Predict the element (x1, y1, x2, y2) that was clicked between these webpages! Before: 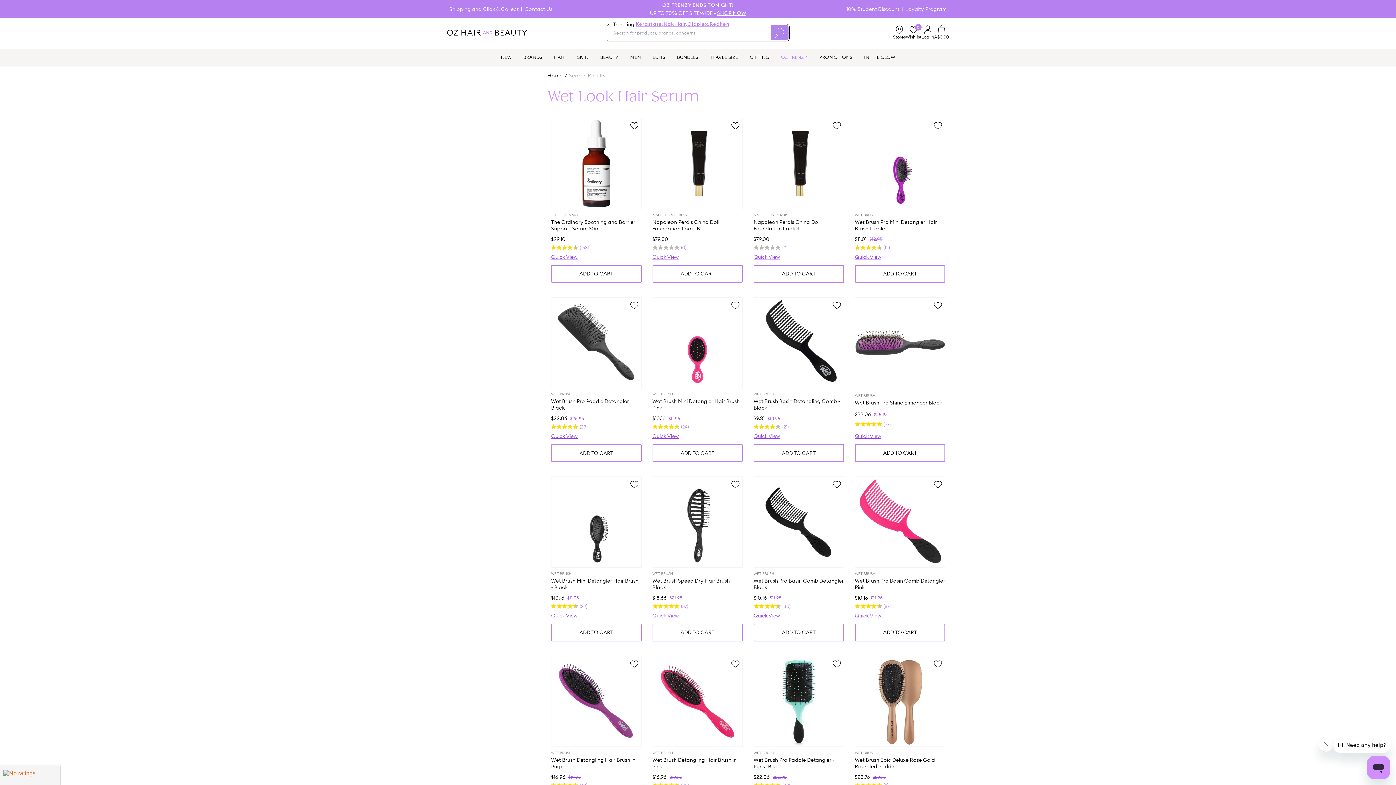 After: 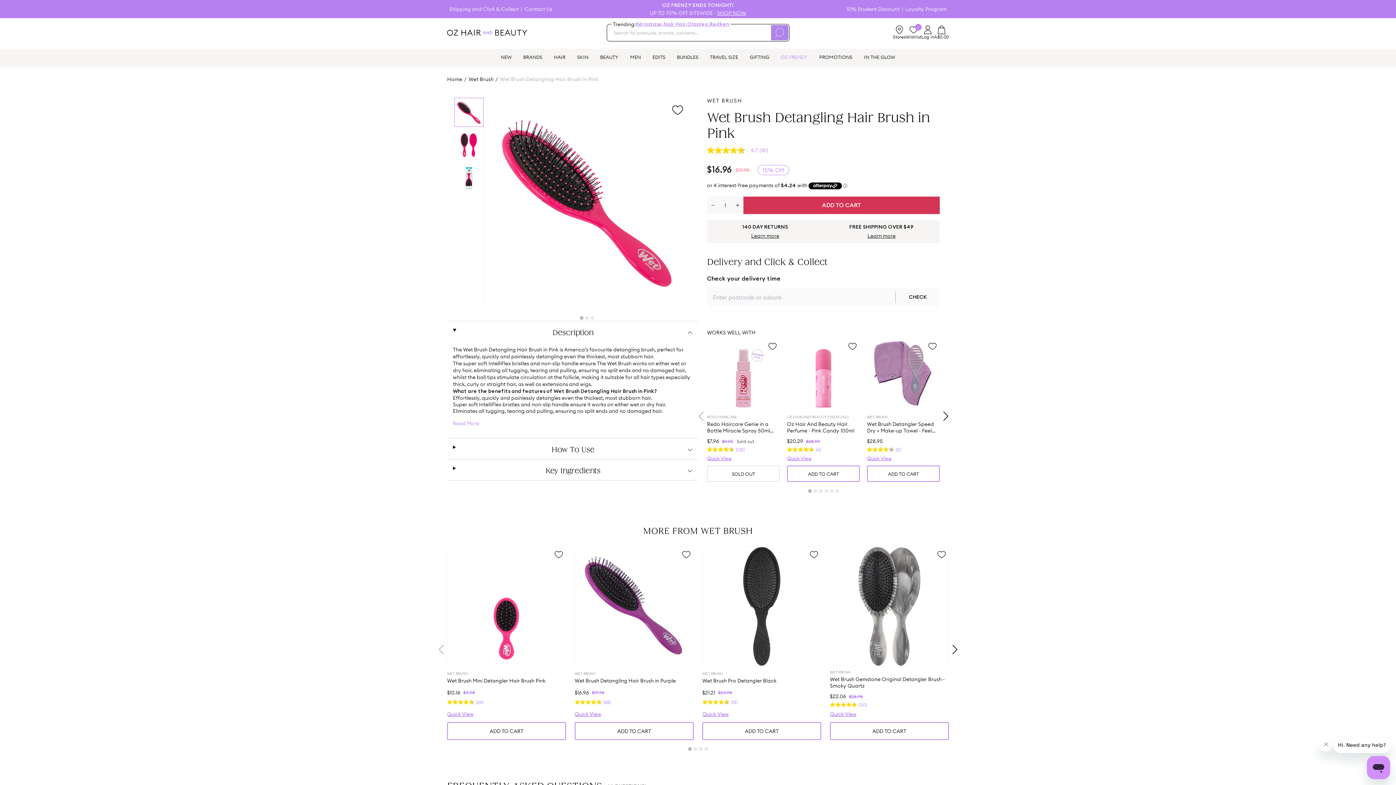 Action: label: WET BRUSH
Wet Brush Detangling Hair Brush in Pink bbox: (652, 751, 742, 773)